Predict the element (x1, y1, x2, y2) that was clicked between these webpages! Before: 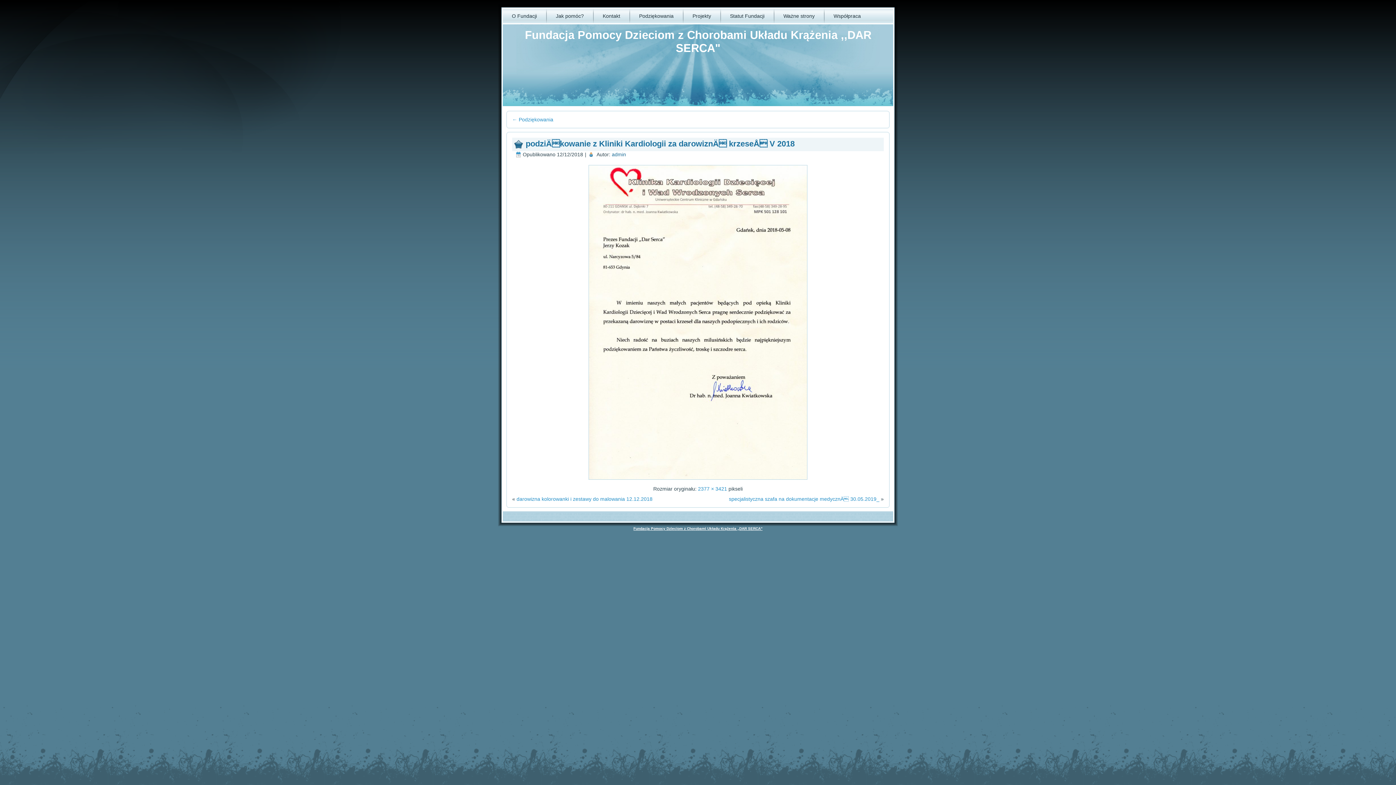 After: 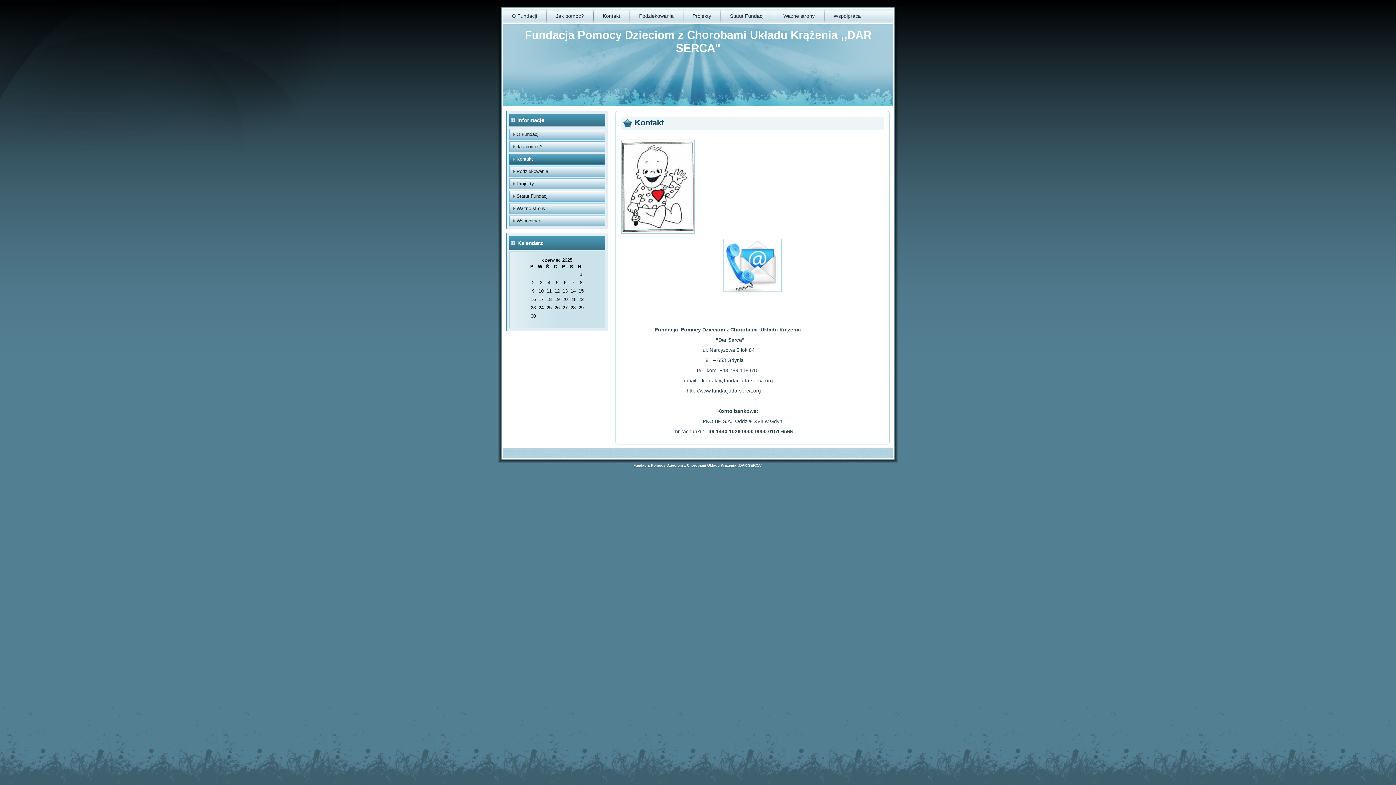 Action: label: Kontakt bbox: (593, 8, 629, 23)